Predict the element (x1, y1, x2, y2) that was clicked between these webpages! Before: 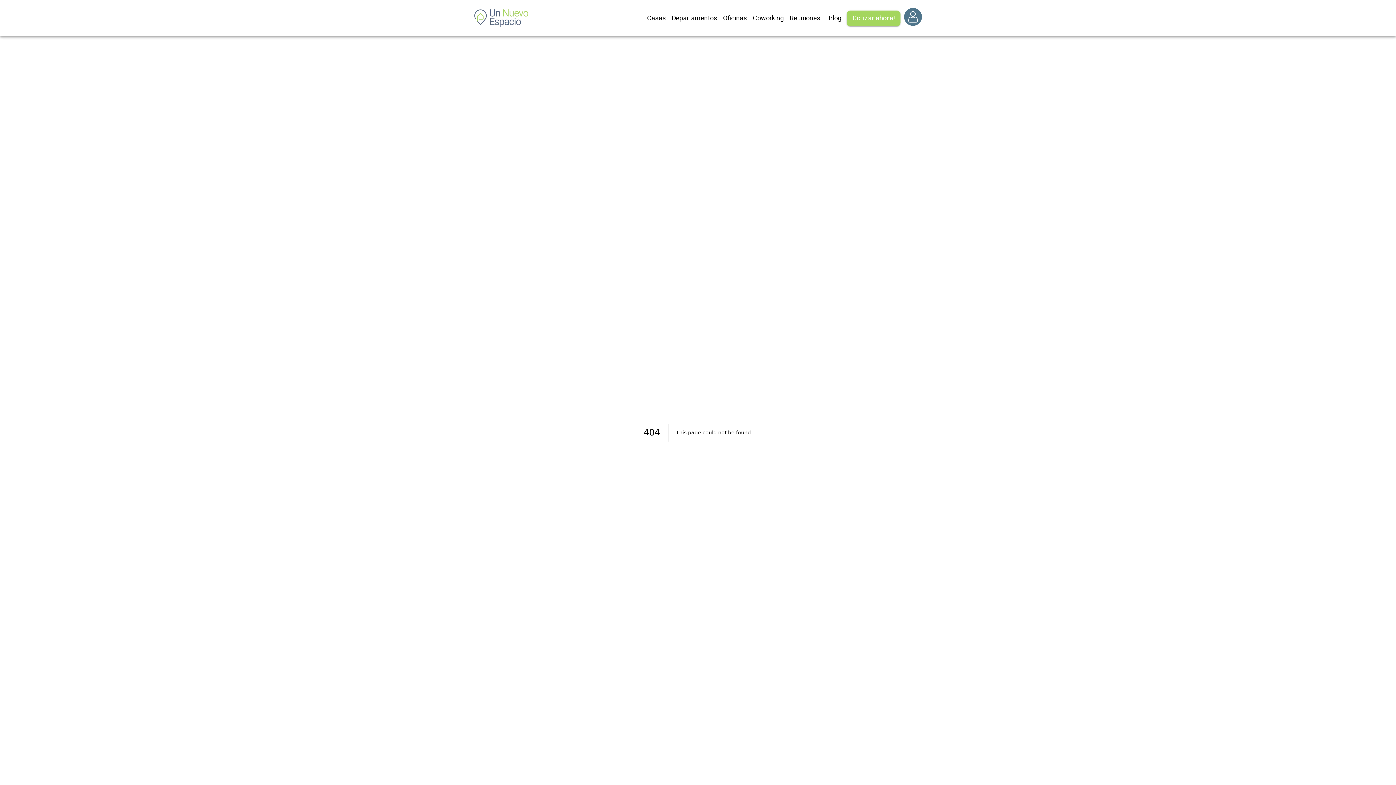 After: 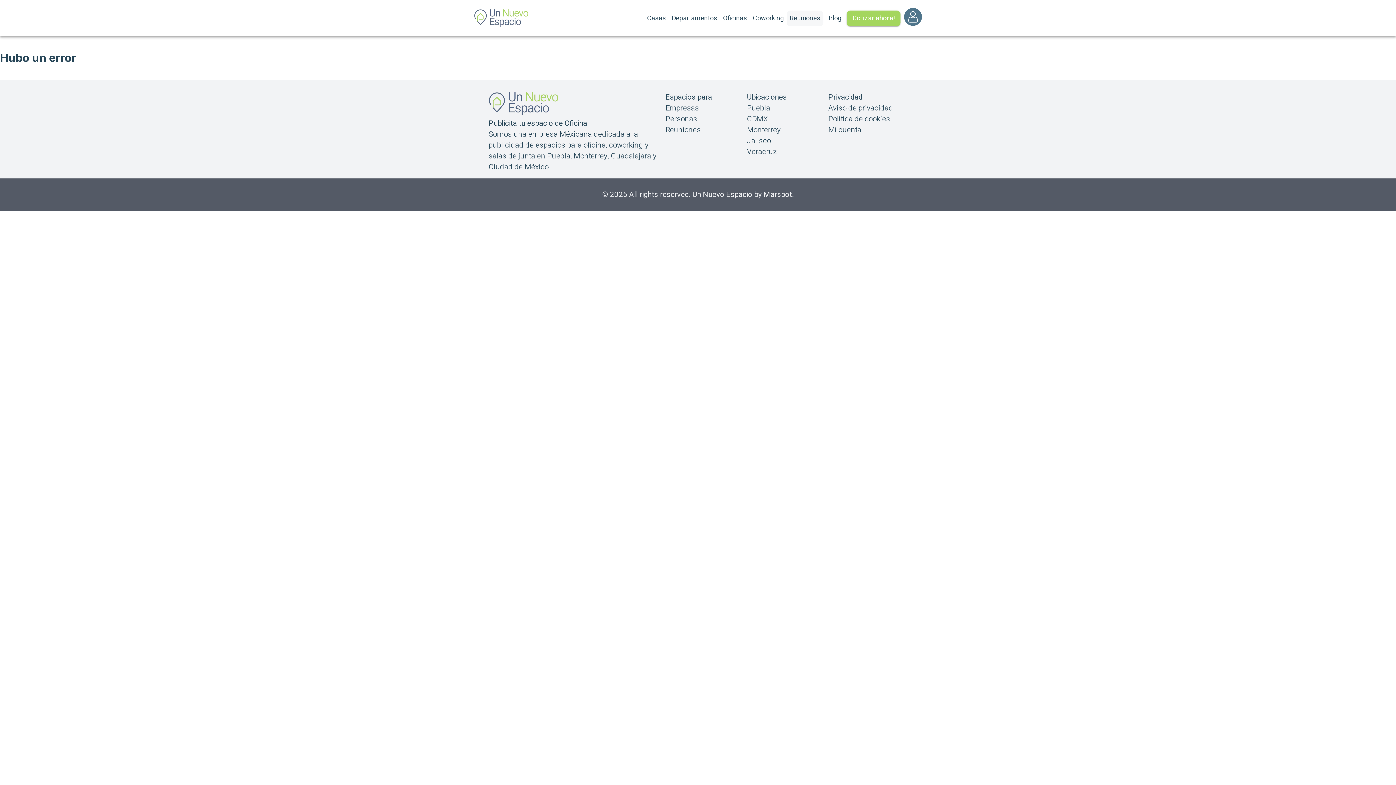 Action: bbox: (789, 12, 820, 23) label: Reuniones